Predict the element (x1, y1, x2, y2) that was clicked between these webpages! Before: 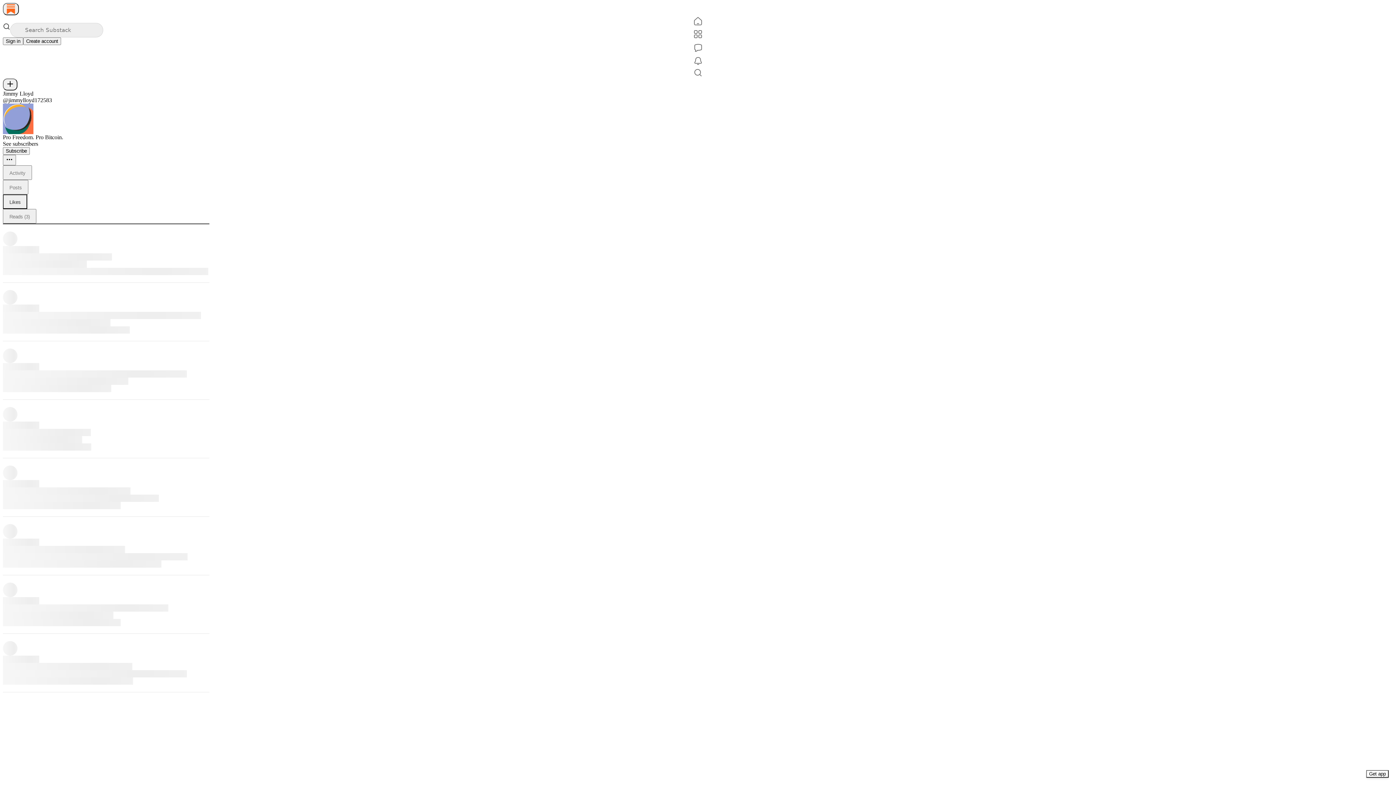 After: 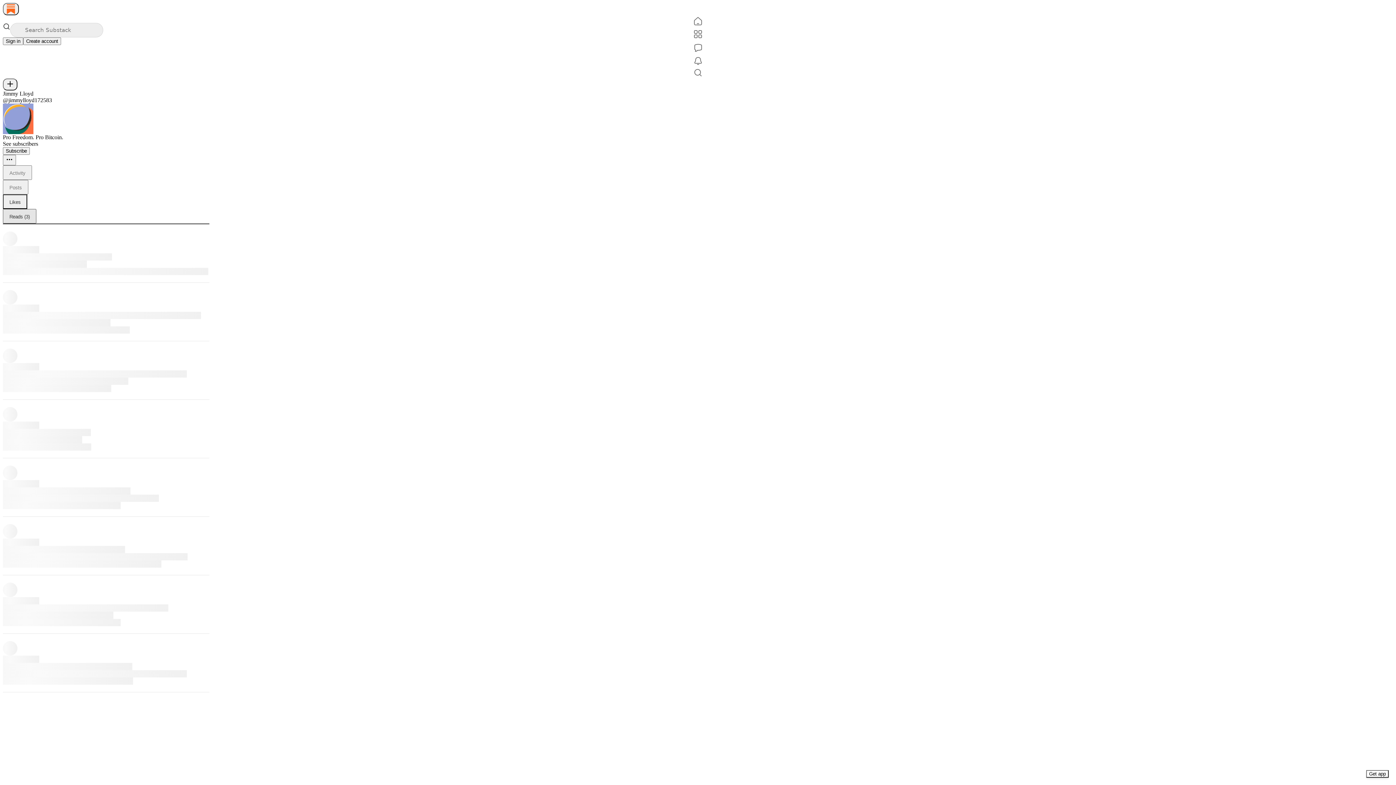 Action: bbox: (2, 209, 36, 223) label: Reads (3)